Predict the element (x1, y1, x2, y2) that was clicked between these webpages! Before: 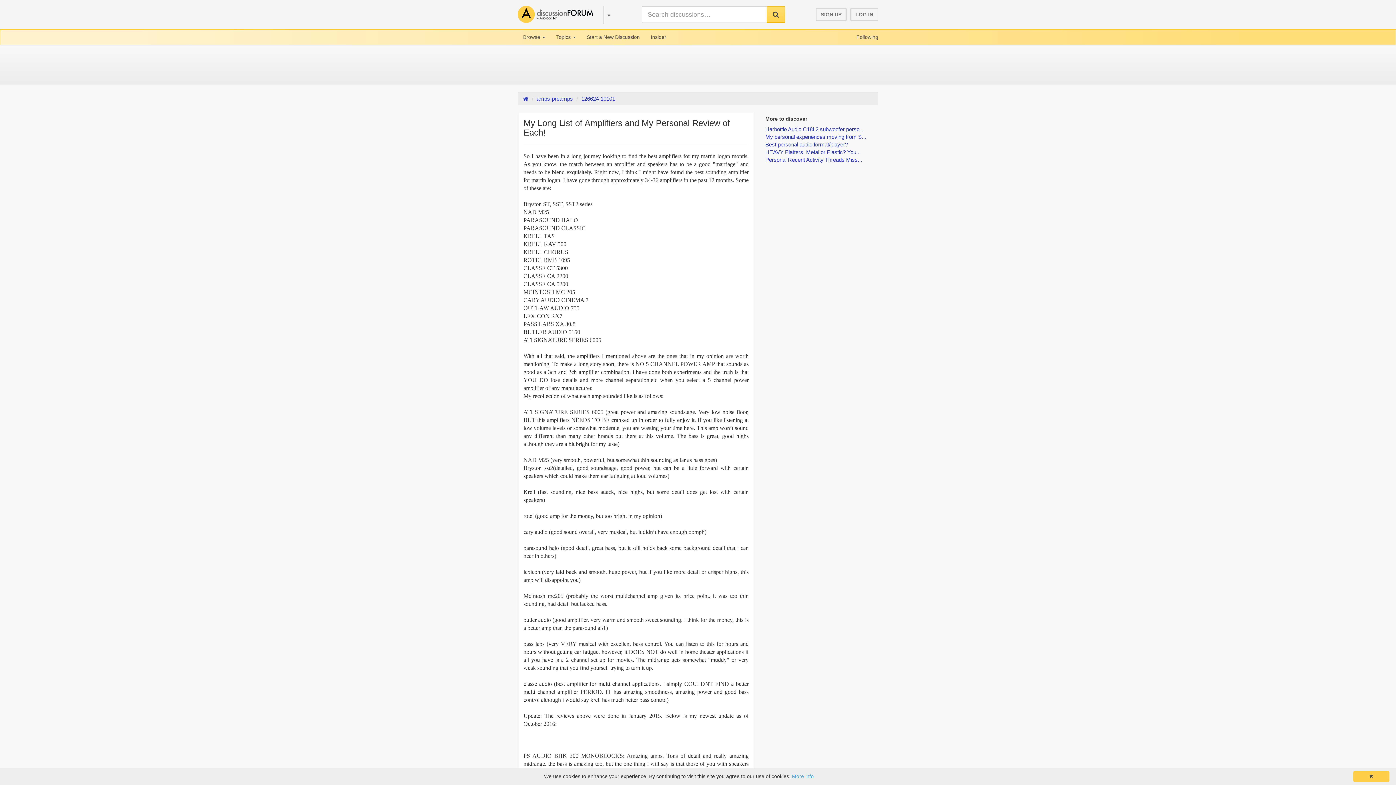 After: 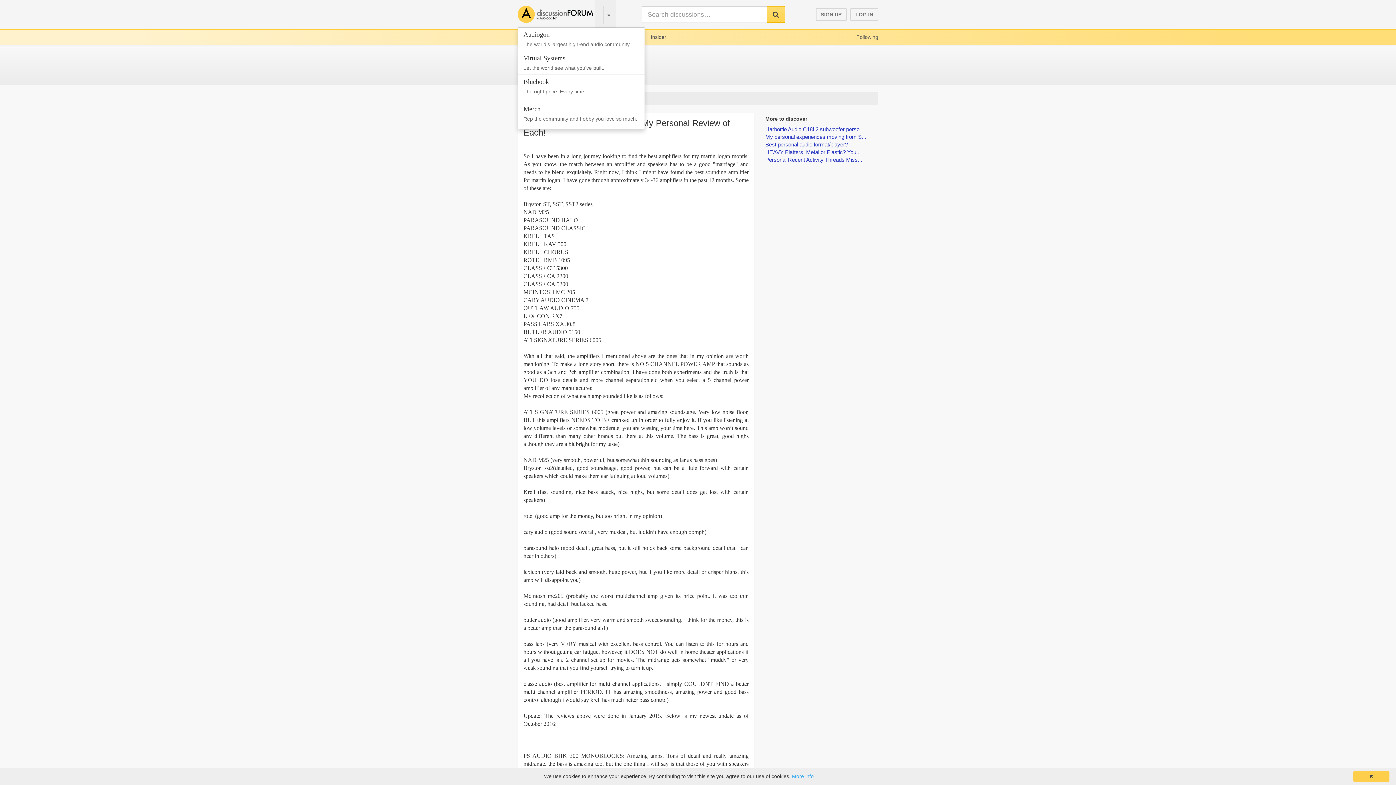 Action: bbox: (595, 0, 616, 27)